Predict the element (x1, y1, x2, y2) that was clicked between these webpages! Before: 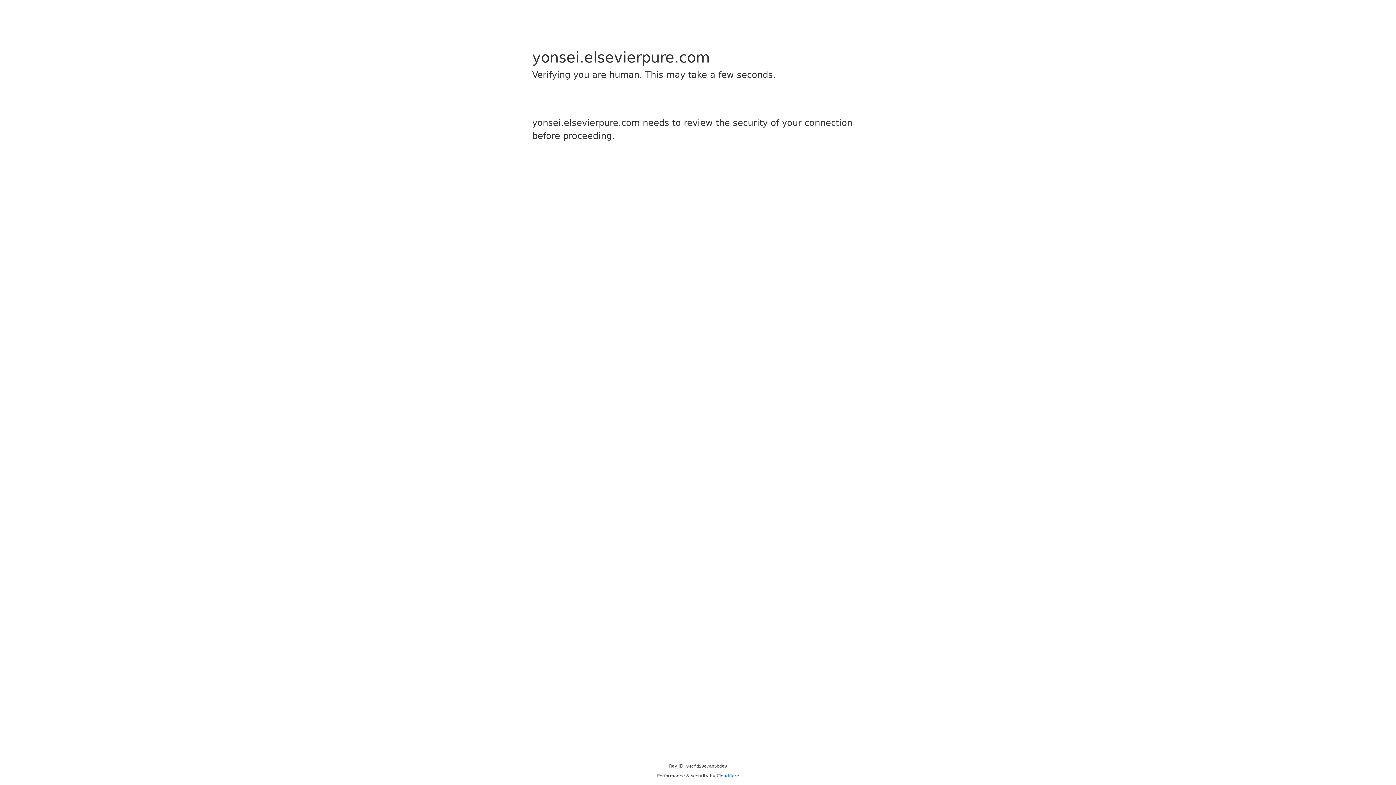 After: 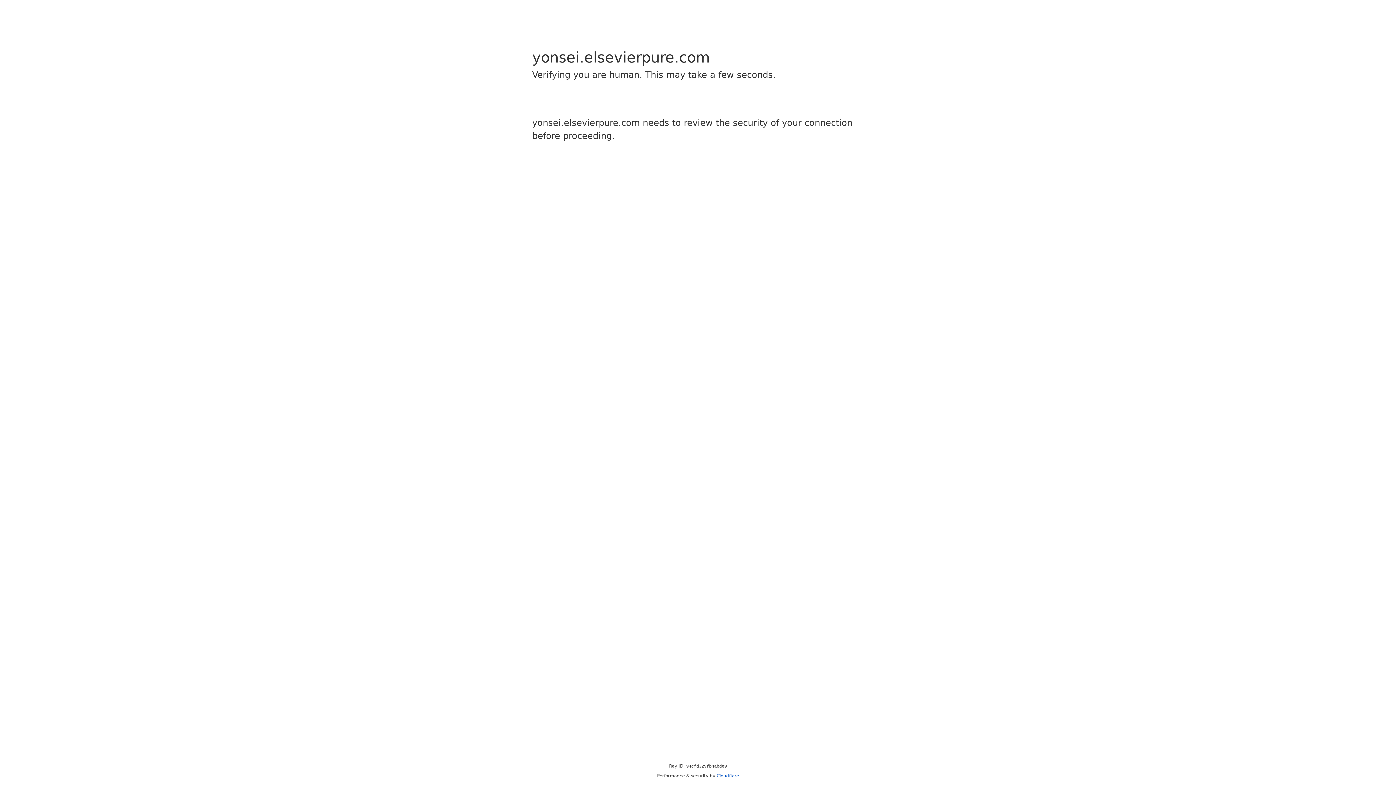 Action: bbox: (716, 773, 739, 778) label: Cloudflare